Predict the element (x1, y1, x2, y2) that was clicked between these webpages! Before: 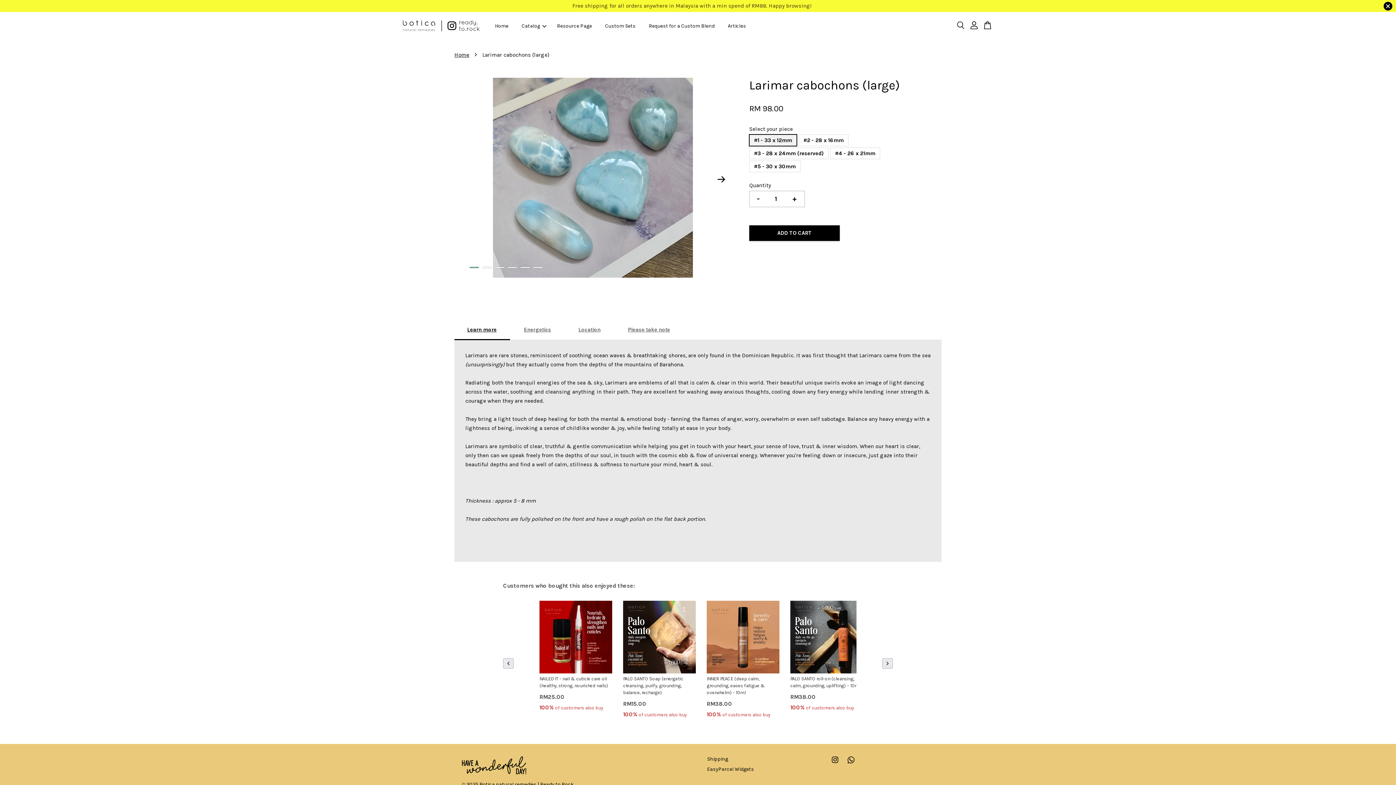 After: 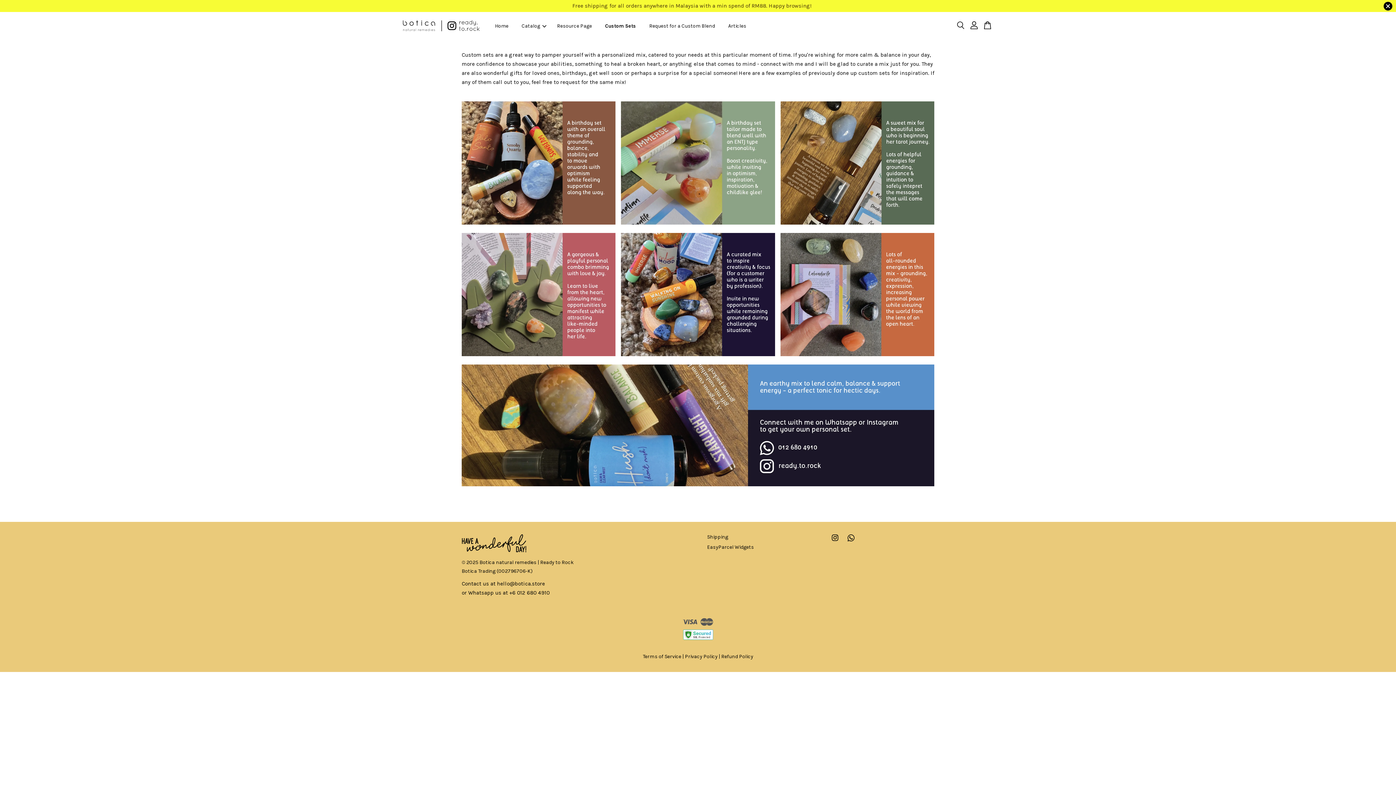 Action: label: Custom Sets bbox: (599, 15, 641, 36)